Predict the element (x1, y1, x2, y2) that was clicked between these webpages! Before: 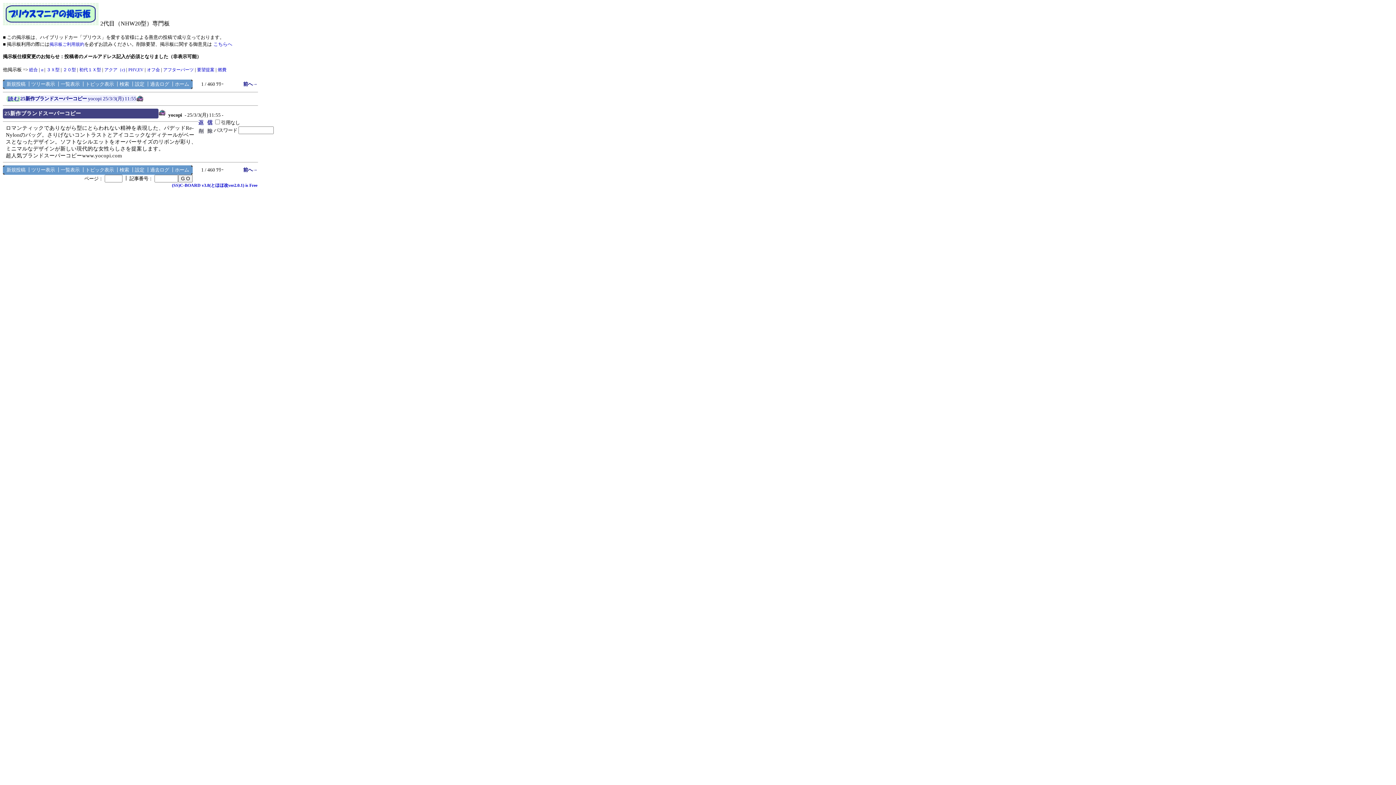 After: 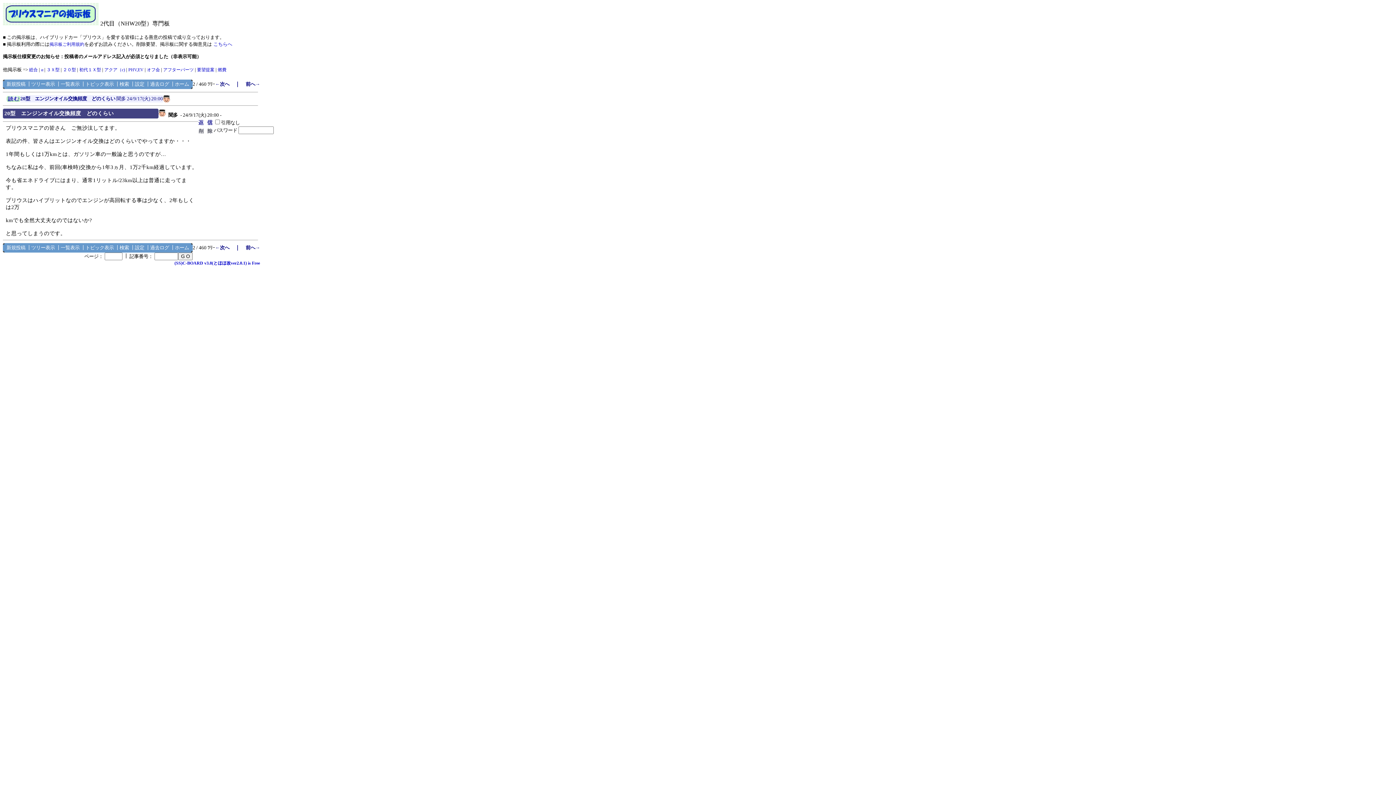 Action: bbox: (243, 81, 257, 86) label: 前へ→